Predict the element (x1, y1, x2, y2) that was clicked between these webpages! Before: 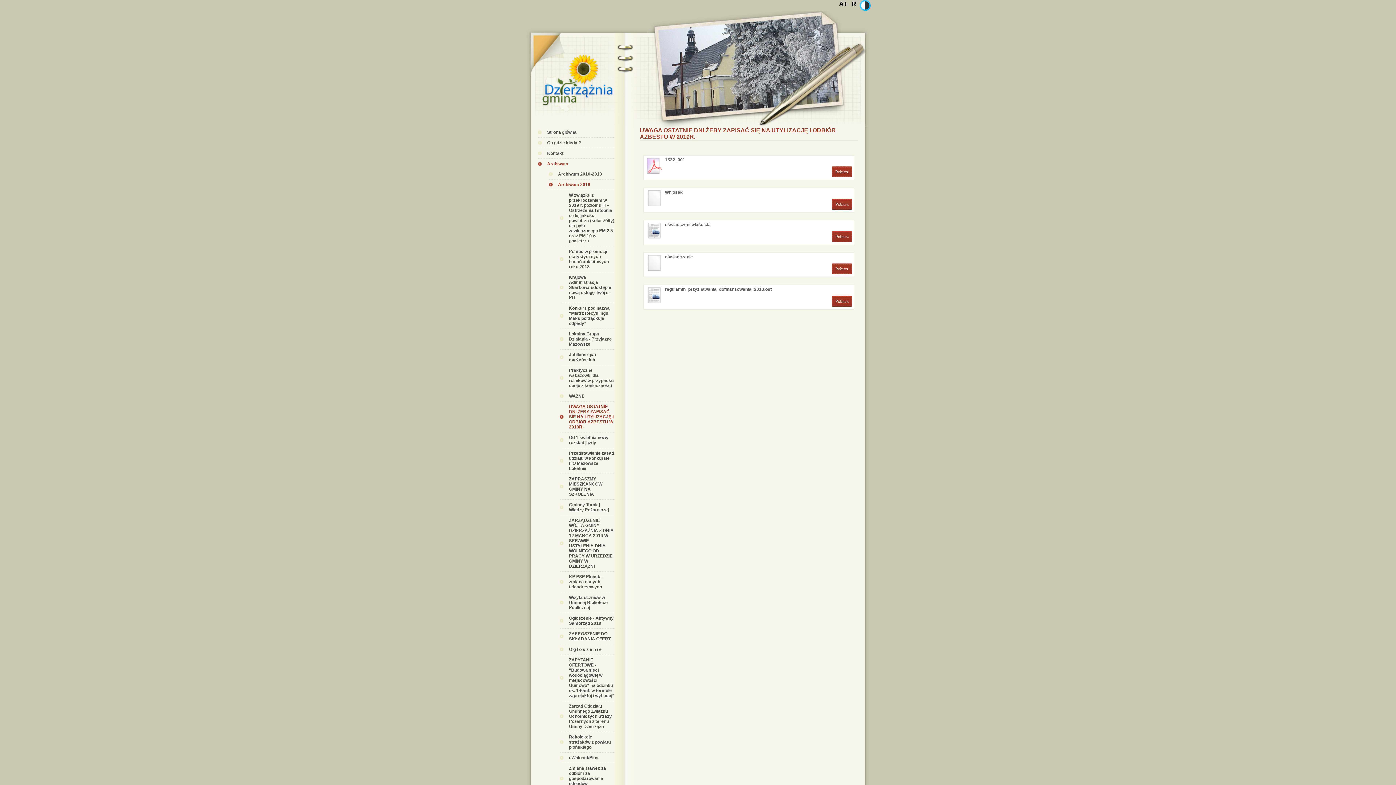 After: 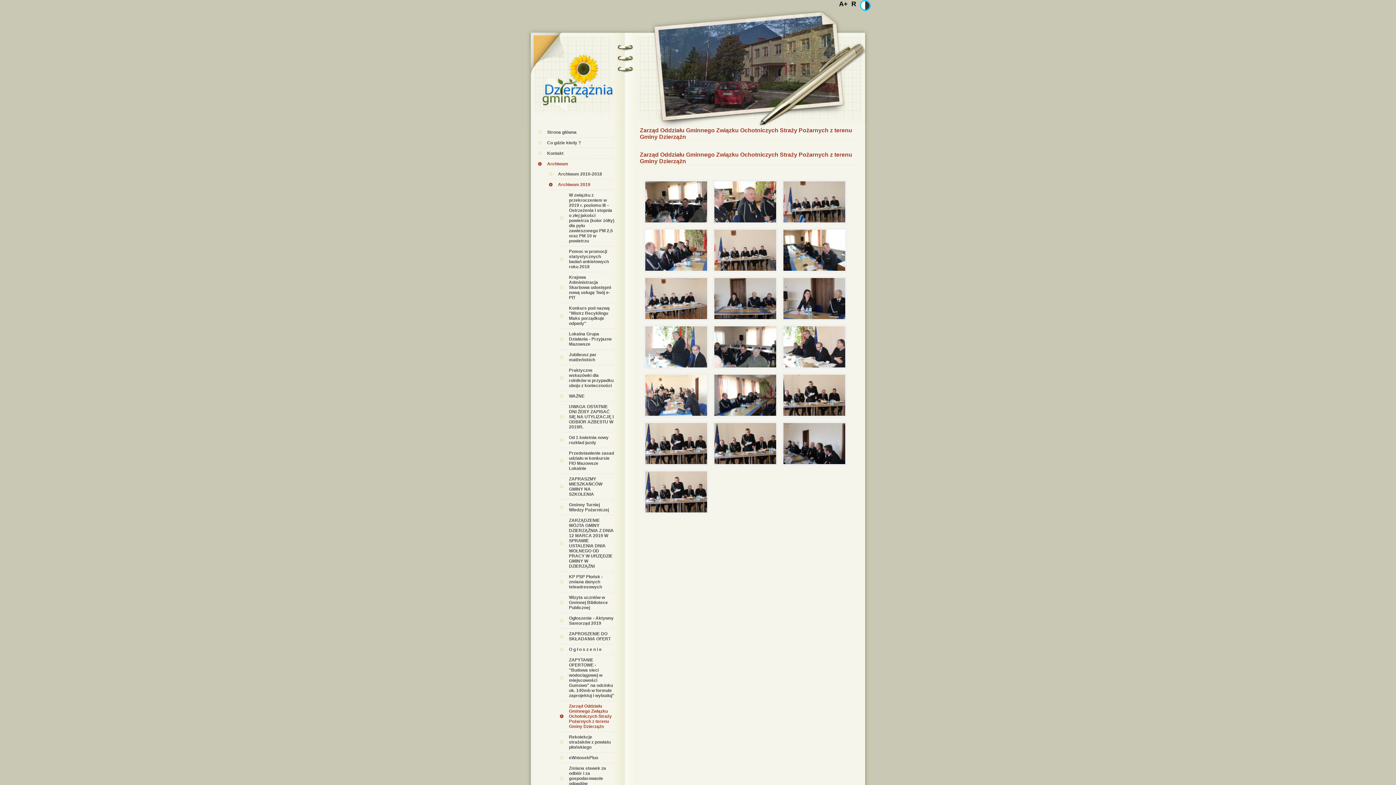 Action: bbox: (560, 701, 614, 732) label: Zarząd Oddziału Gminnego Związku Ochotniczych Straży Pożarnych z terenu Gminy Dzierzążn